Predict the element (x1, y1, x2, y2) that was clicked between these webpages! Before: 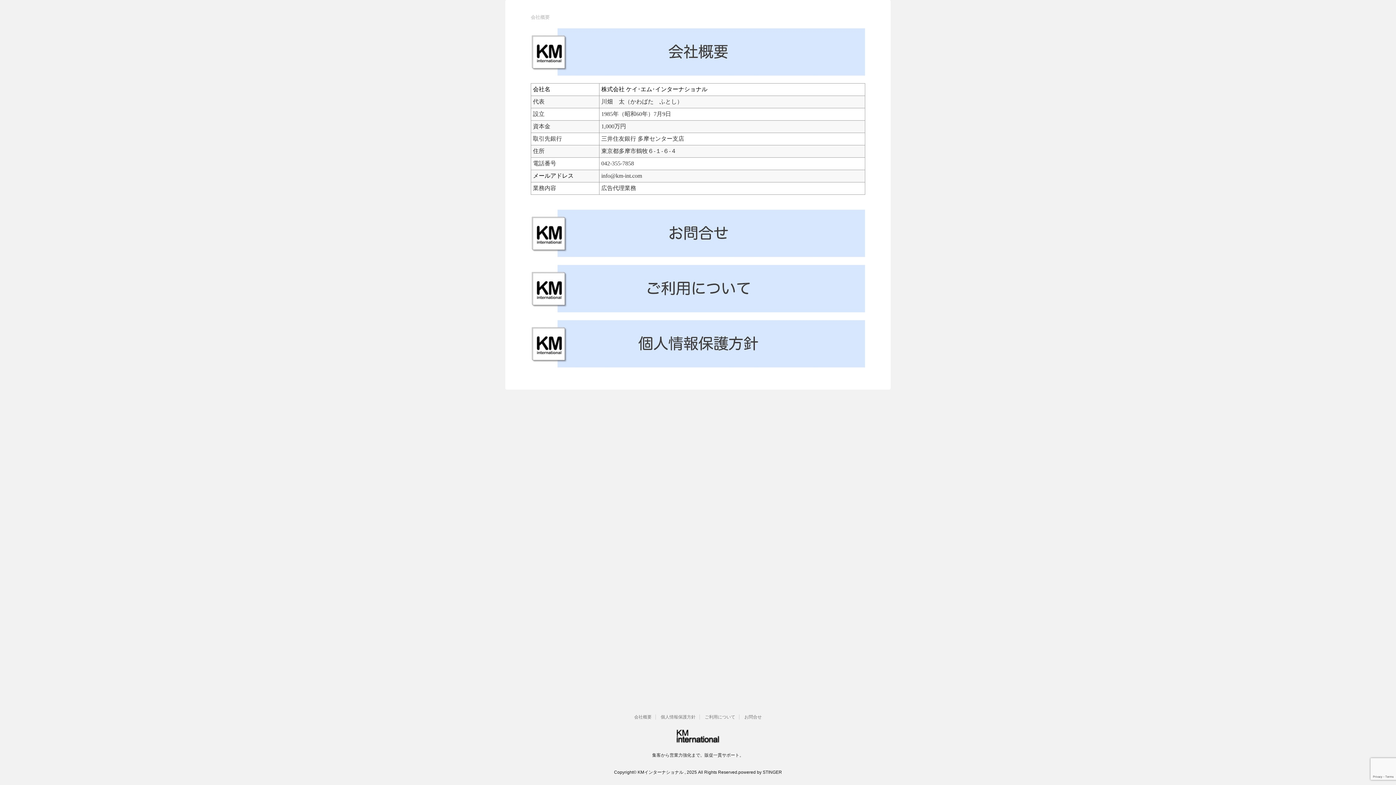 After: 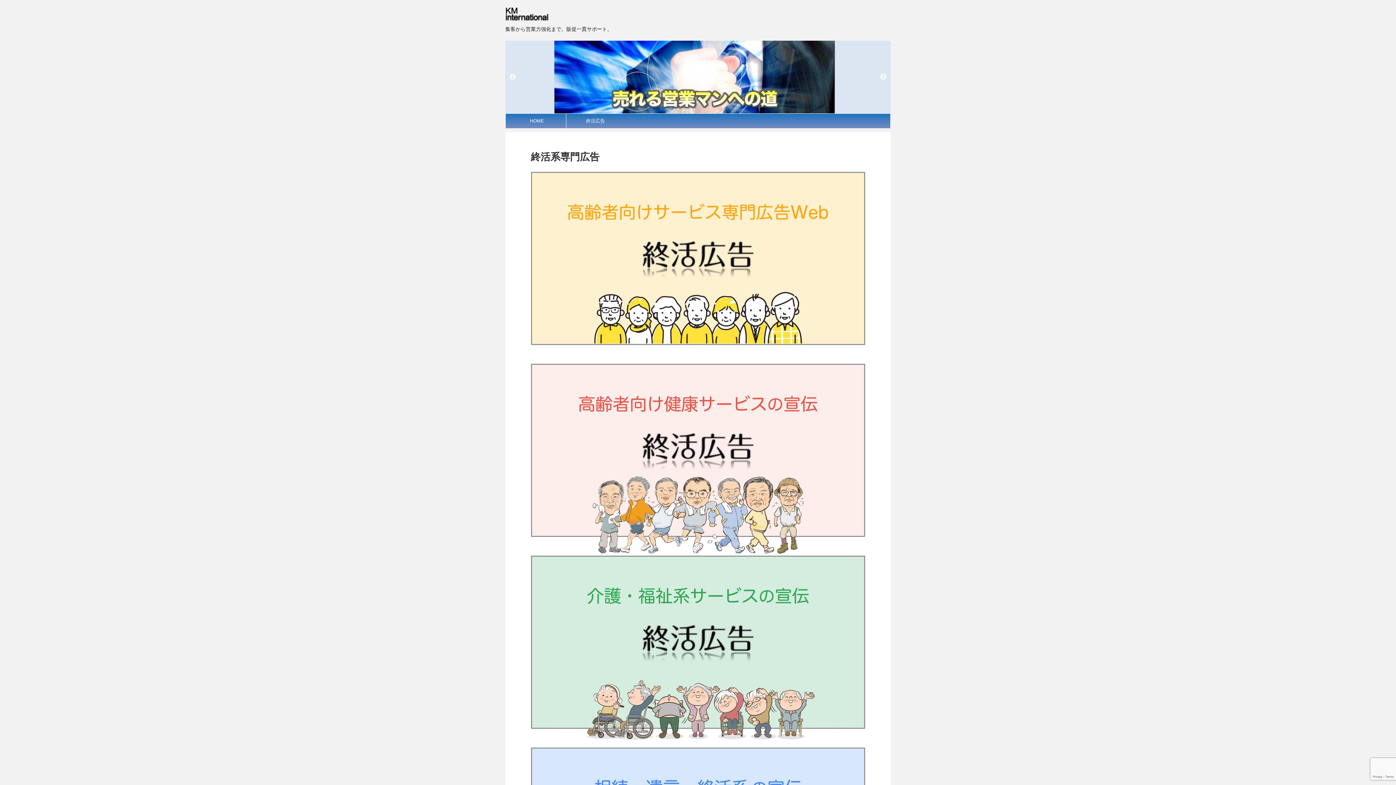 Action: bbox: (676, 737, 720, 746)